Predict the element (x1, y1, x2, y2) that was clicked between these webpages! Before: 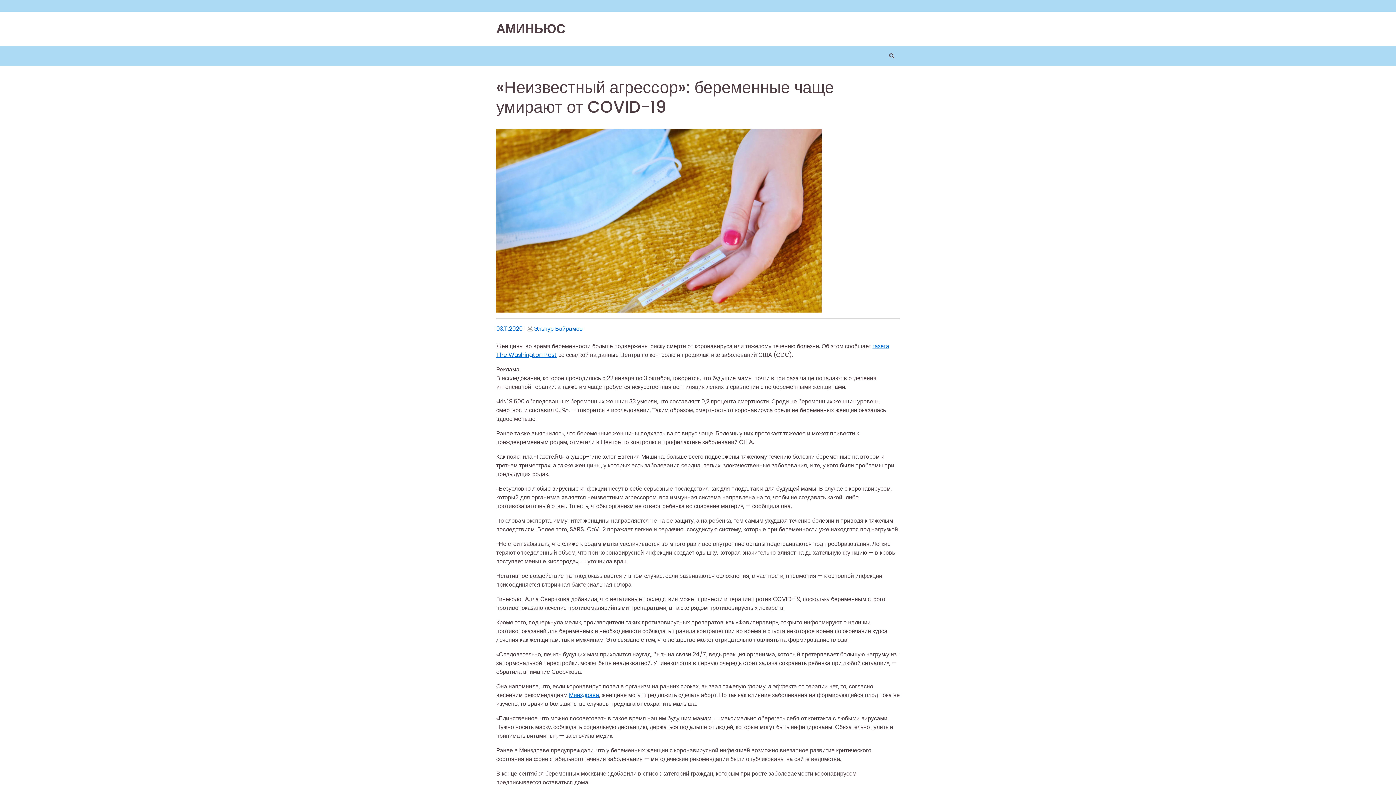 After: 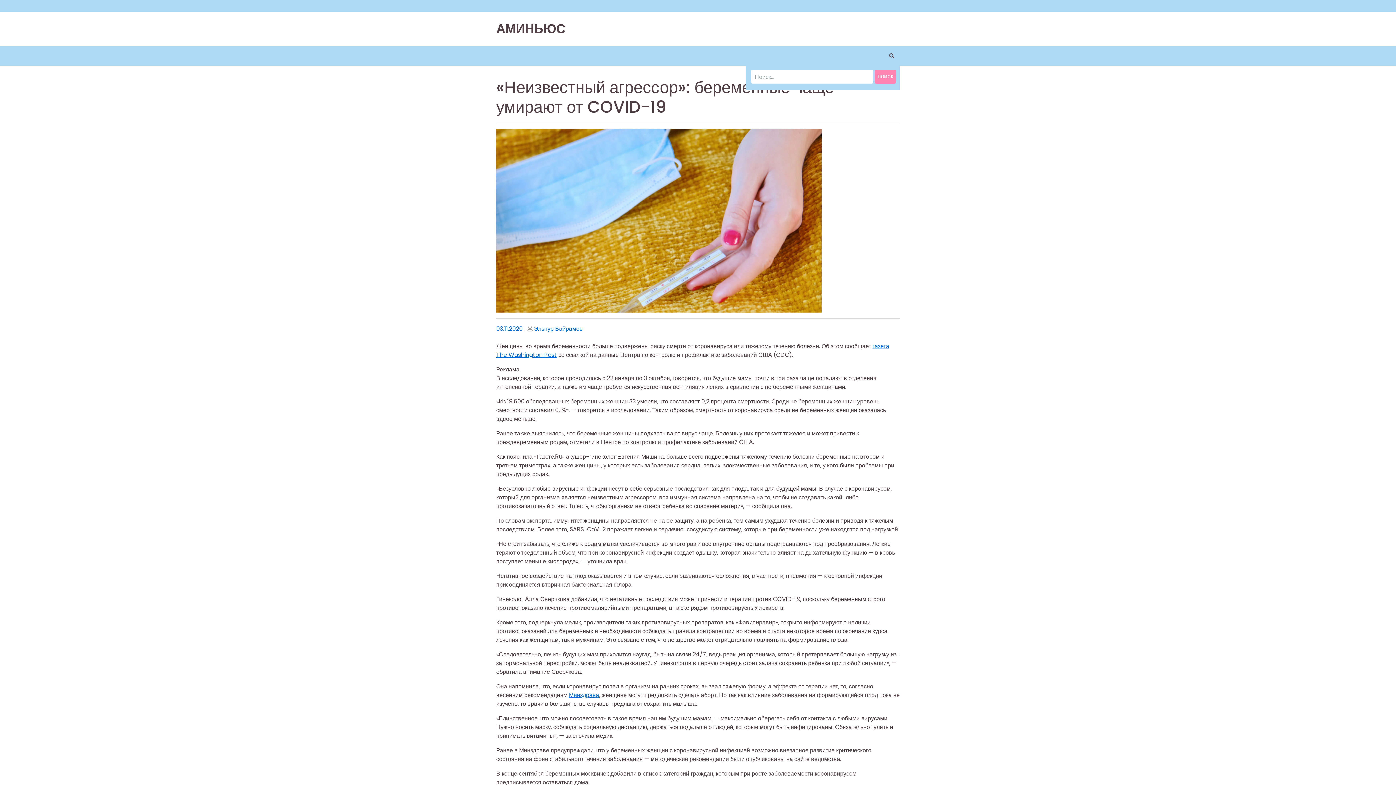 Action: bbox: (889, 51, 899, 60)